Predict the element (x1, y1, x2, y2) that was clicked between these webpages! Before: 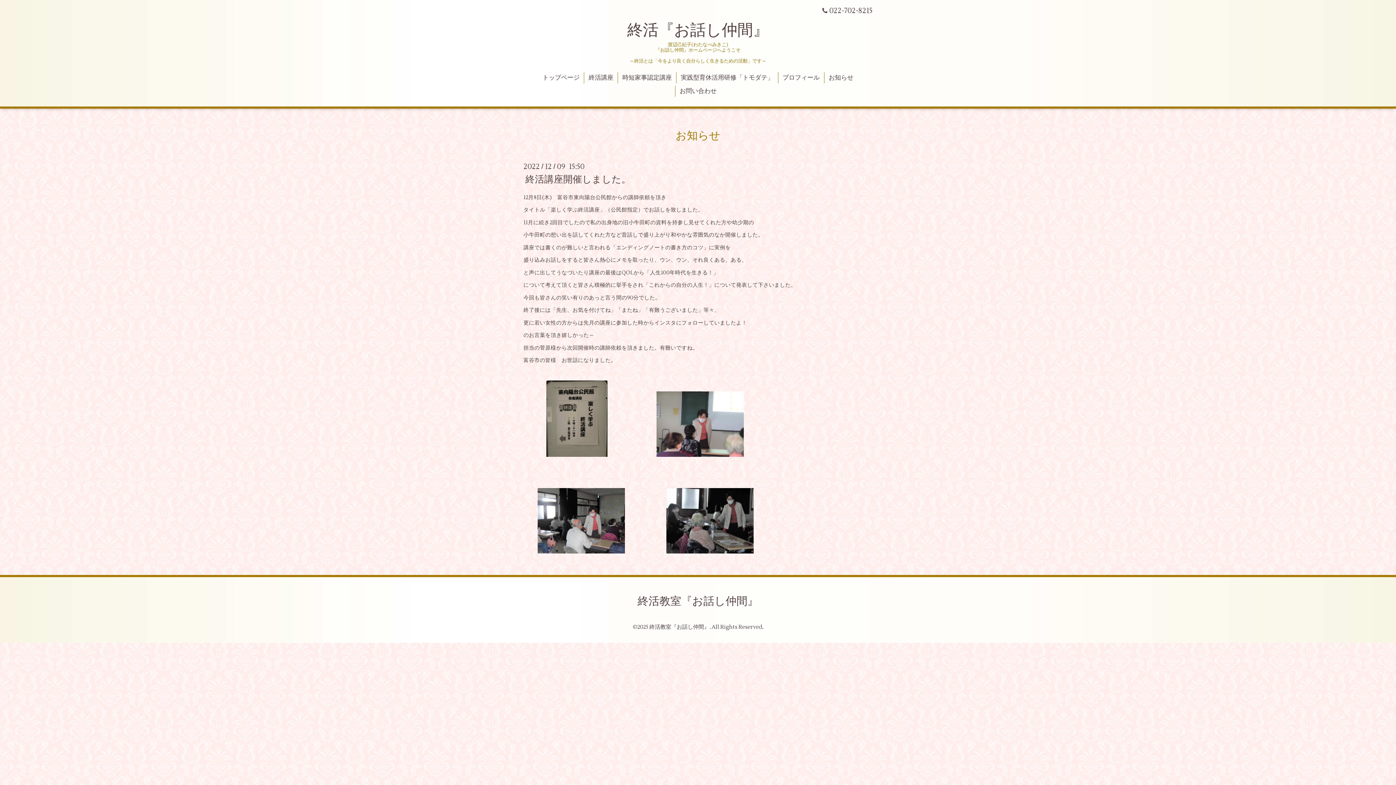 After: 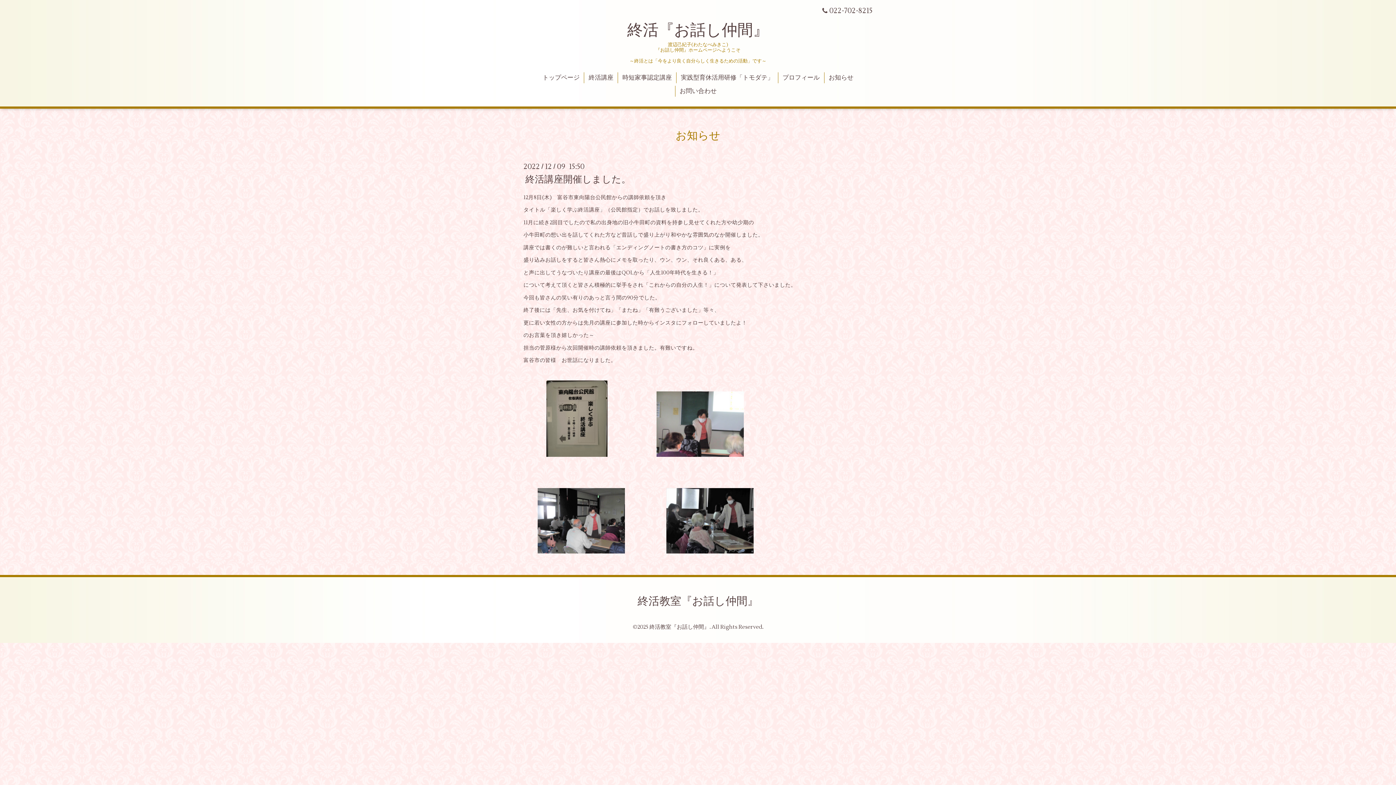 Action: bbox: (537, 548, 625, 555)